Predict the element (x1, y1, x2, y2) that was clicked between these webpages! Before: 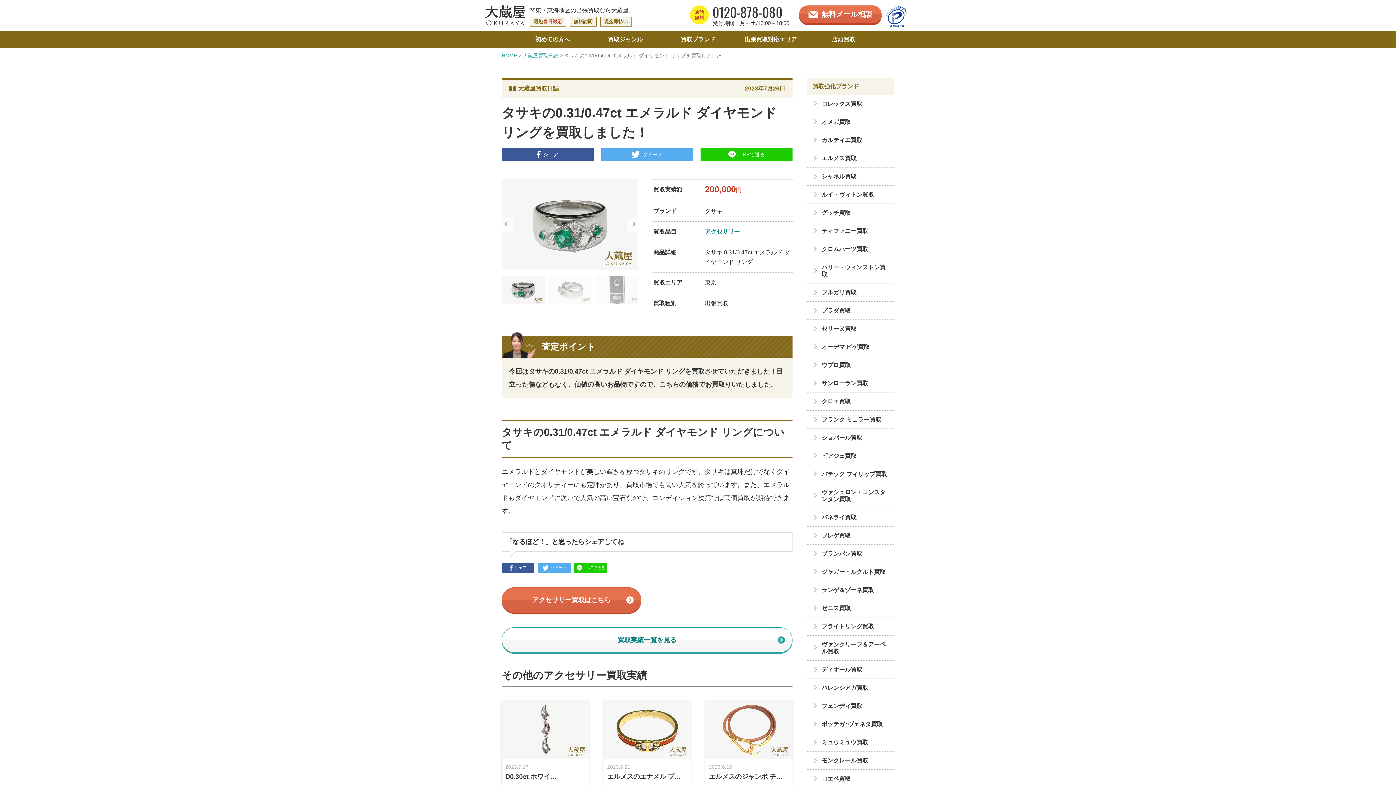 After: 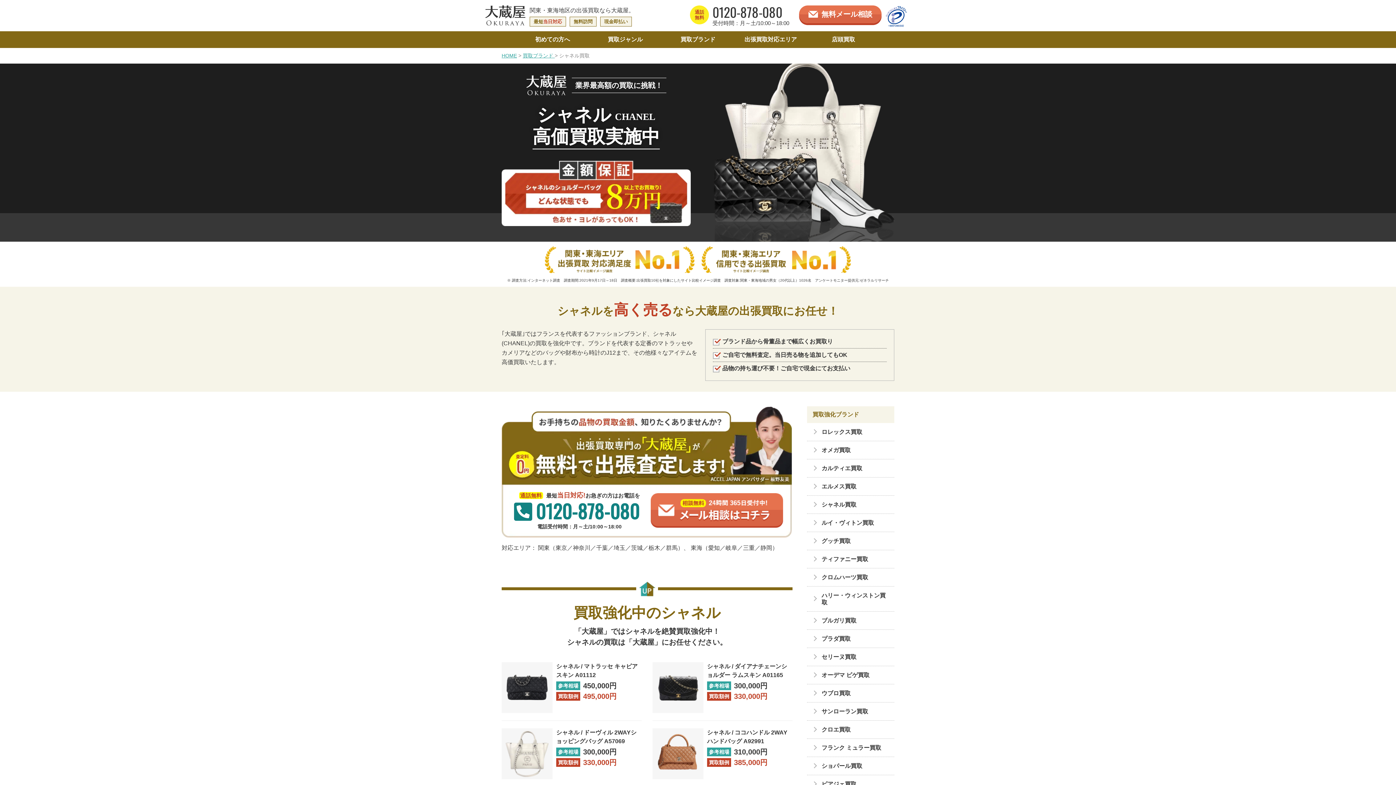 Action: bbox: (807, 167, 894, 185) label: シャネル買取